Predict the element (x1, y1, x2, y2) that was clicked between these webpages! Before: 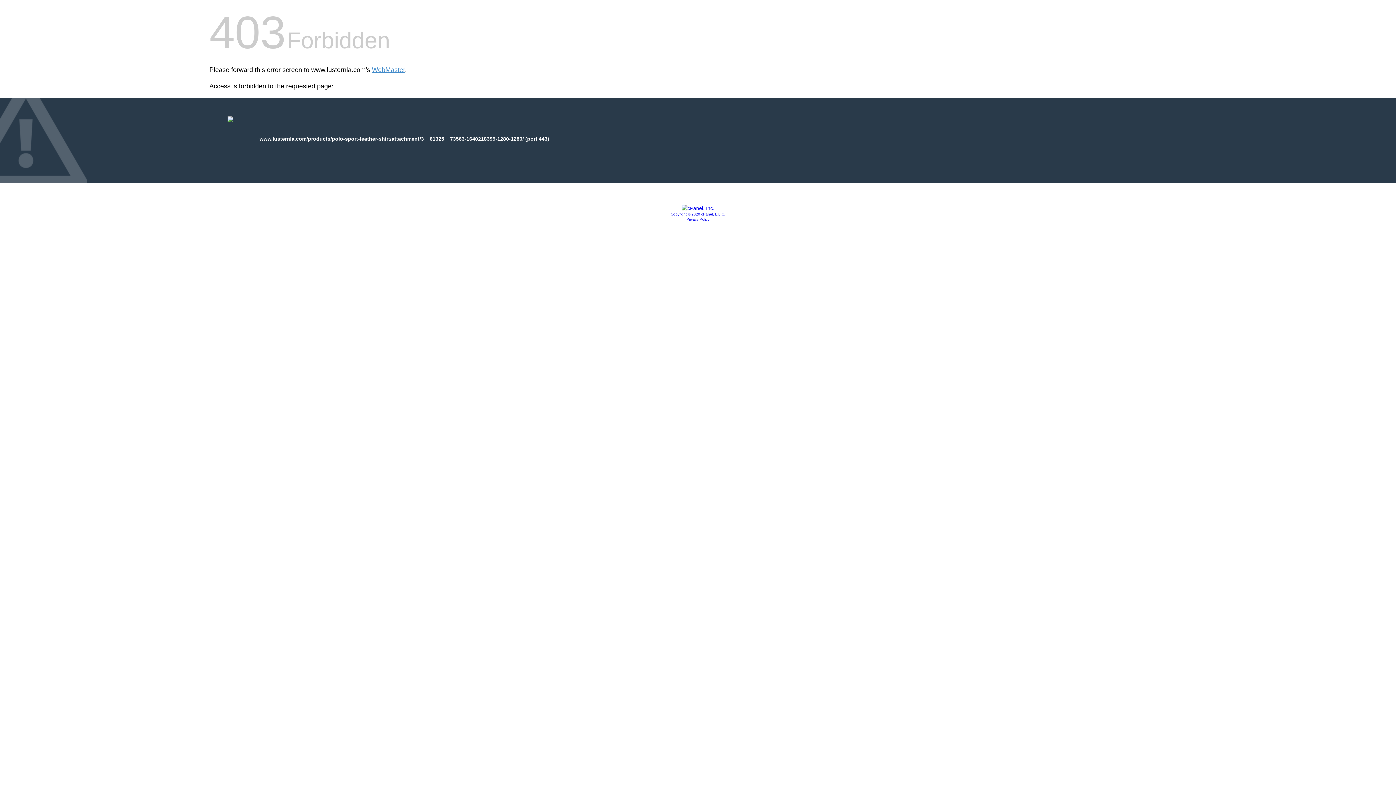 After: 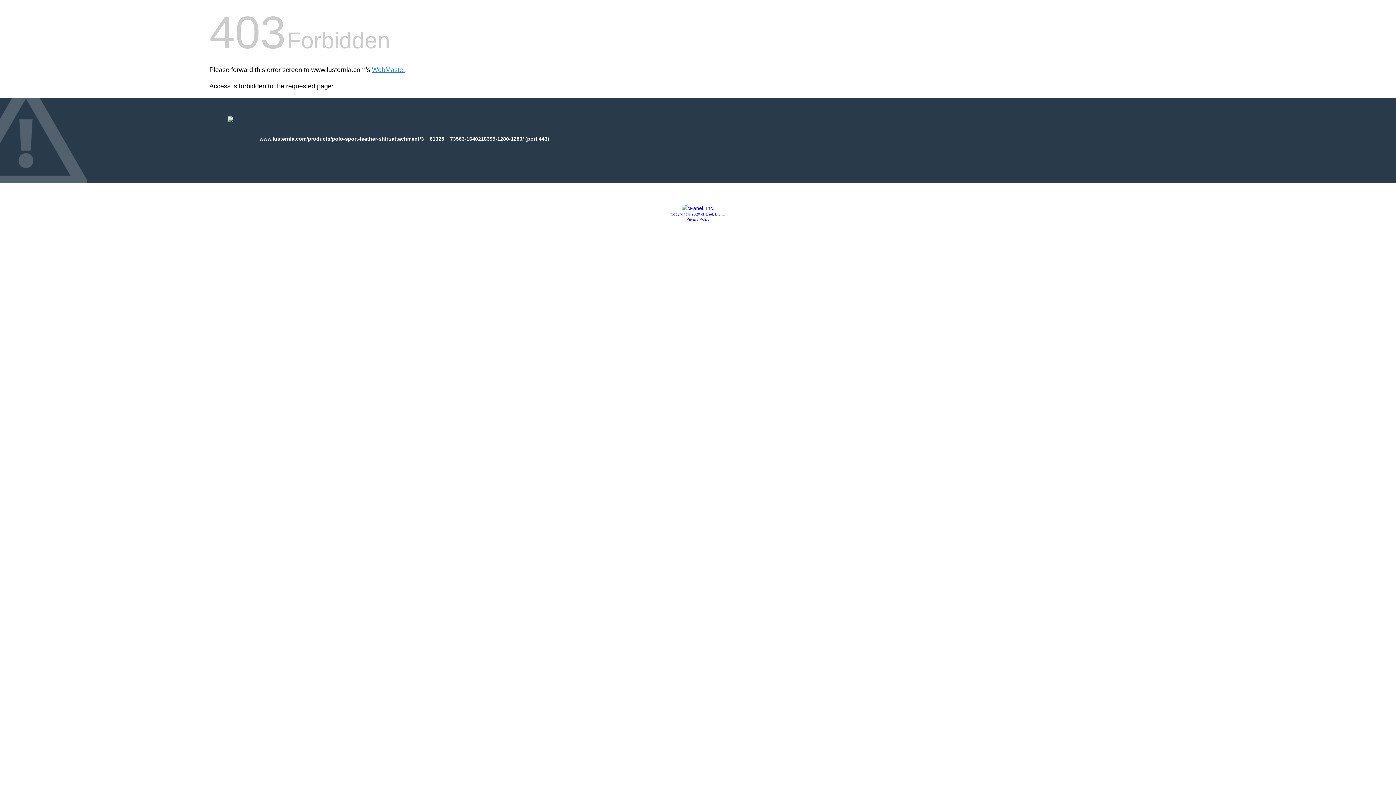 Action: label: Copyright © 2020 cPanel, L.L.C. bbox: (670, 212, 725, 216)